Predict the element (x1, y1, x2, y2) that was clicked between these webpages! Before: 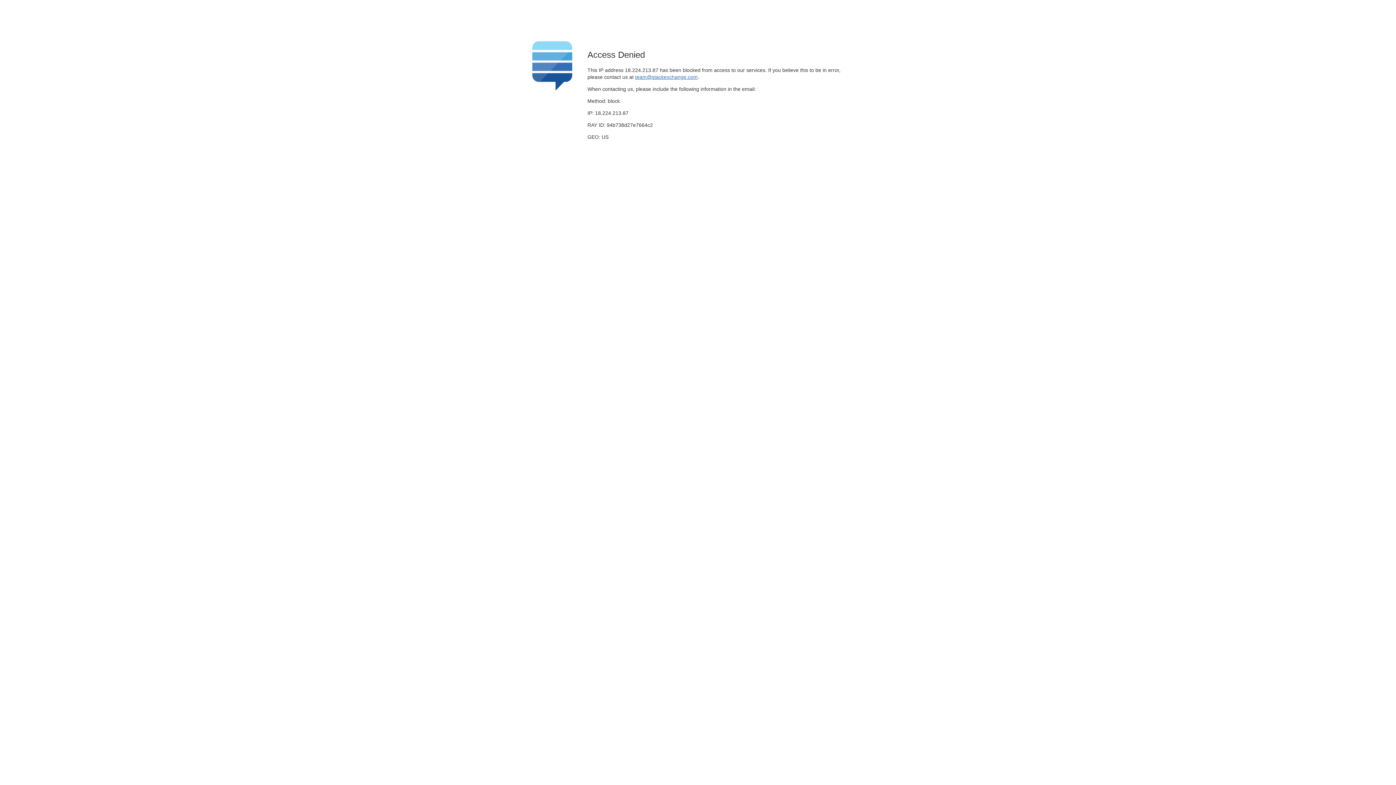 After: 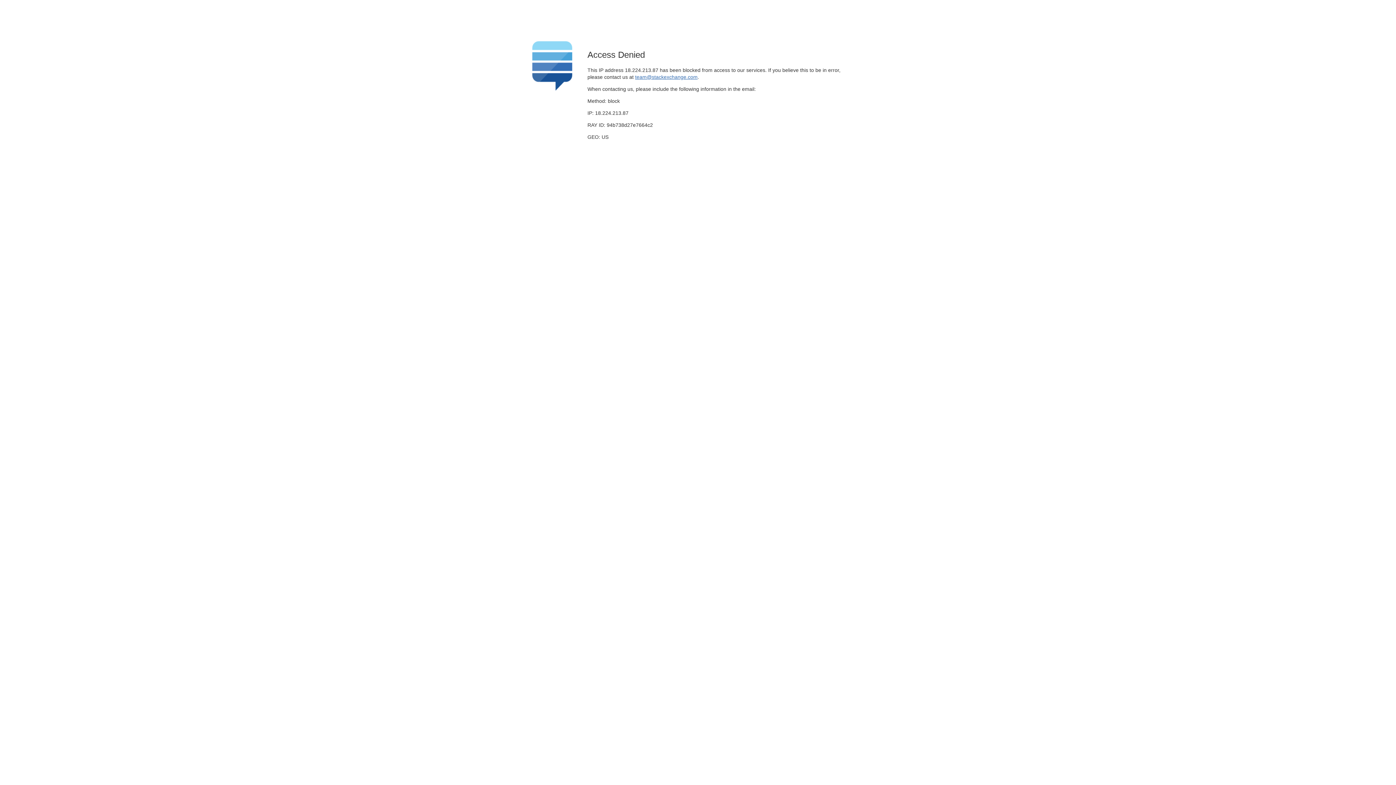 Action: bbox: (635, 74, 697, 79) label: team@stackexchange.com